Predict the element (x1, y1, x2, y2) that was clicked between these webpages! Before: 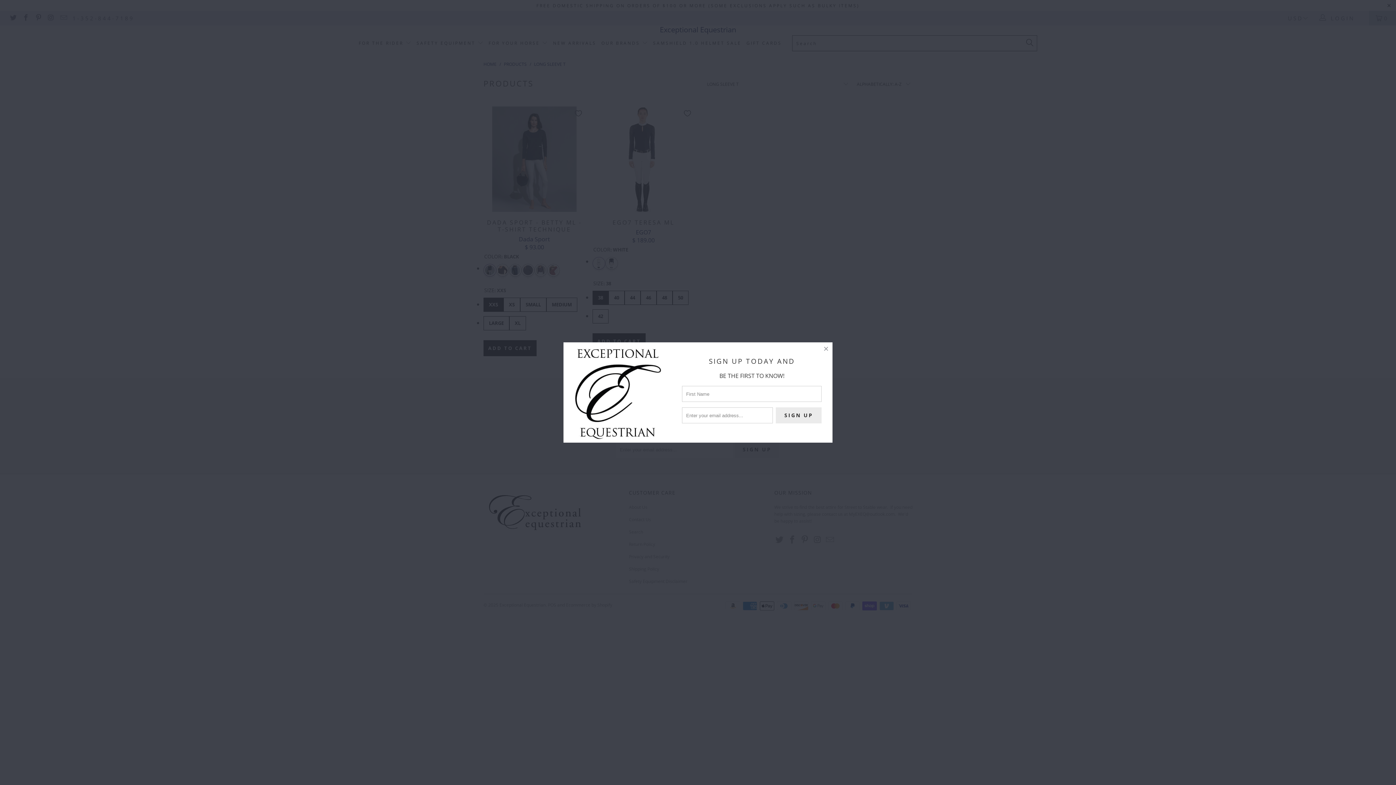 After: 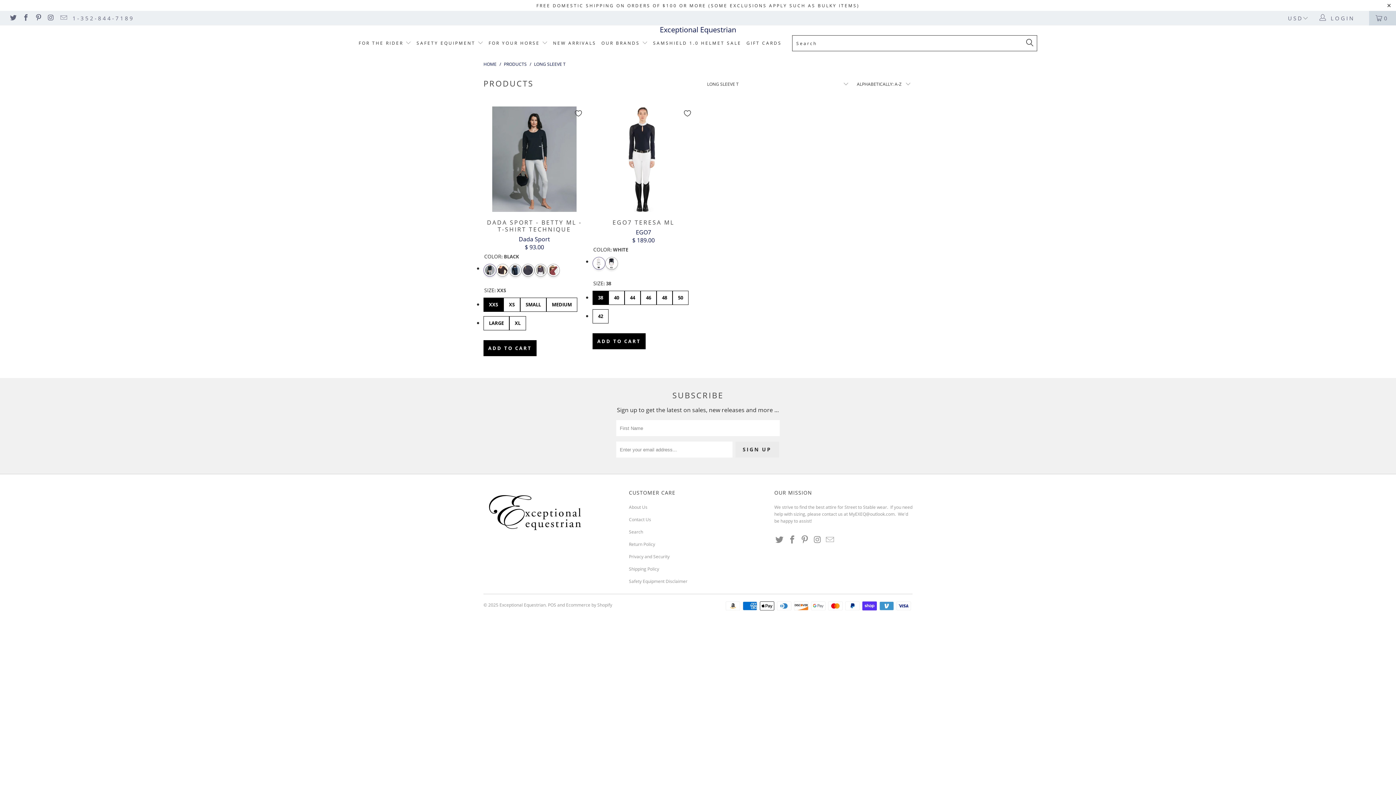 Action: bbox: (820, 342, 832, 355)